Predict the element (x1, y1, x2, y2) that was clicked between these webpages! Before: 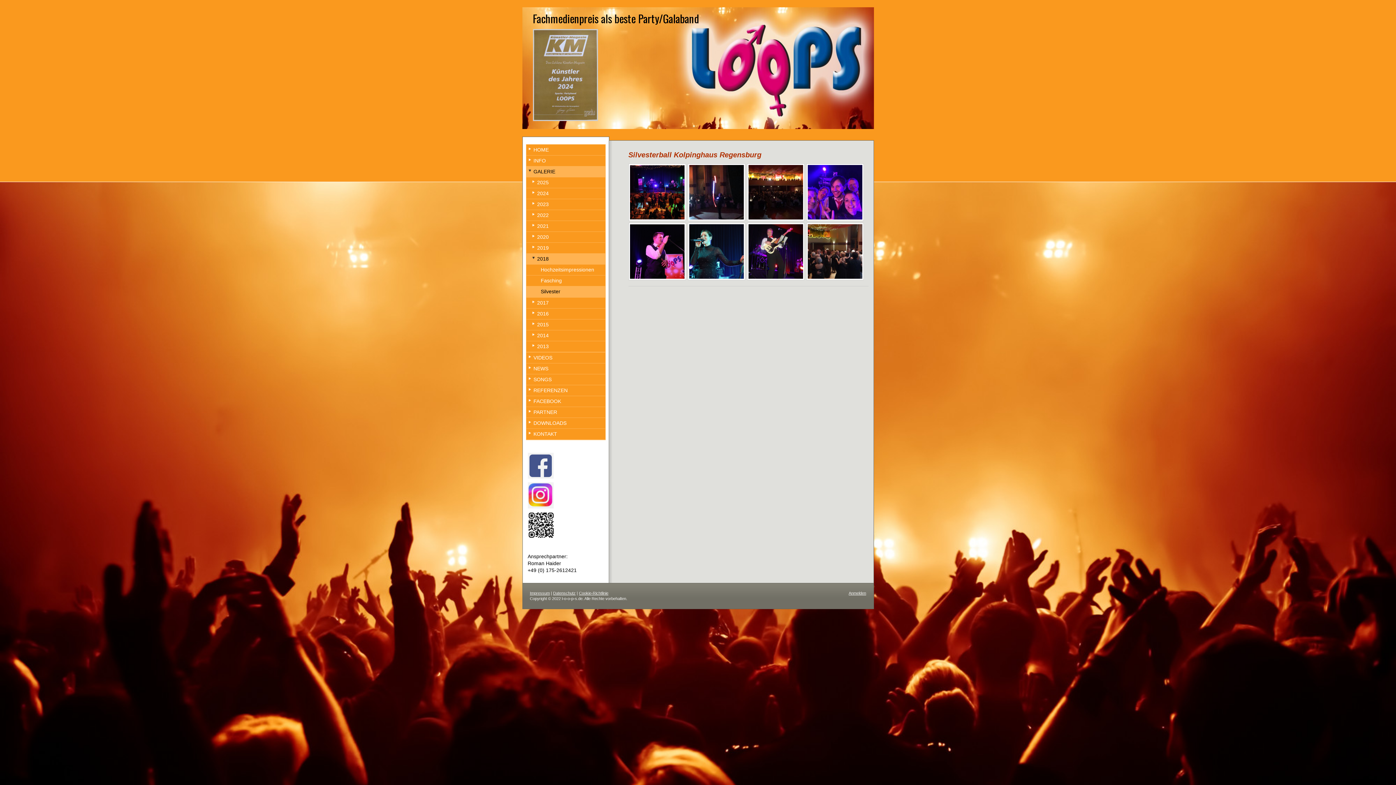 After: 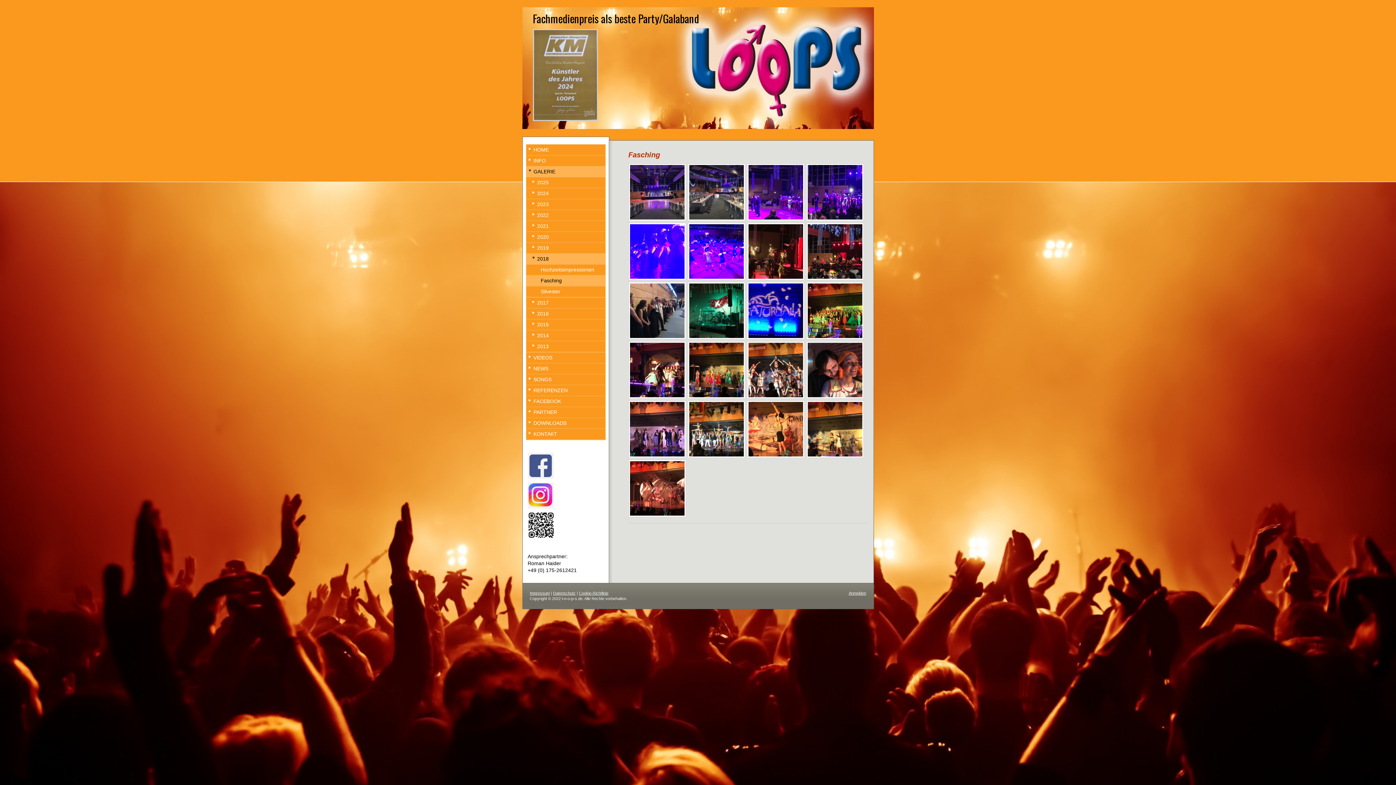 Action: label: Fasching bbox: (526, 275, 605, 286)